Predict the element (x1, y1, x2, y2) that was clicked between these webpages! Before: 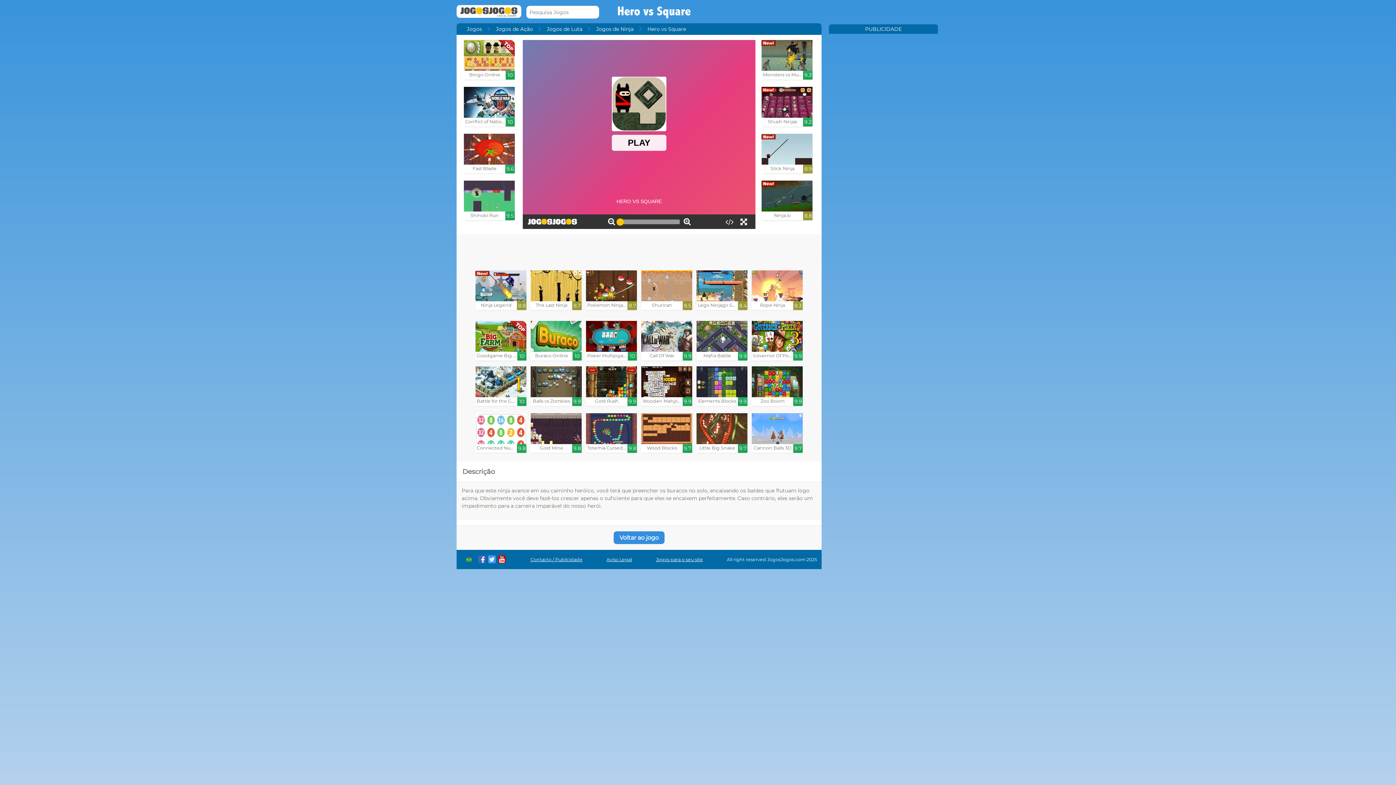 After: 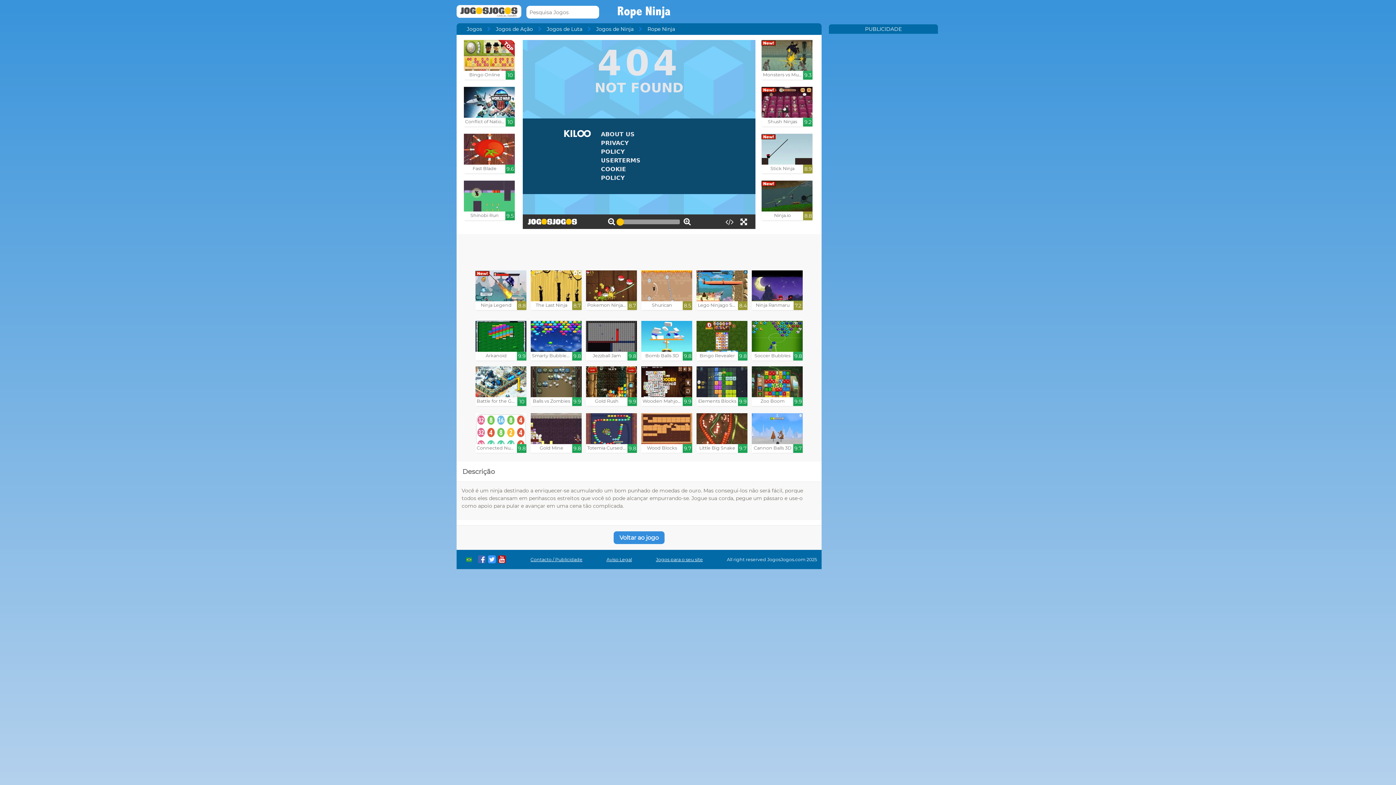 Action: bbox: (752, 270, 802, 310) label: Rope Ninja

8.3